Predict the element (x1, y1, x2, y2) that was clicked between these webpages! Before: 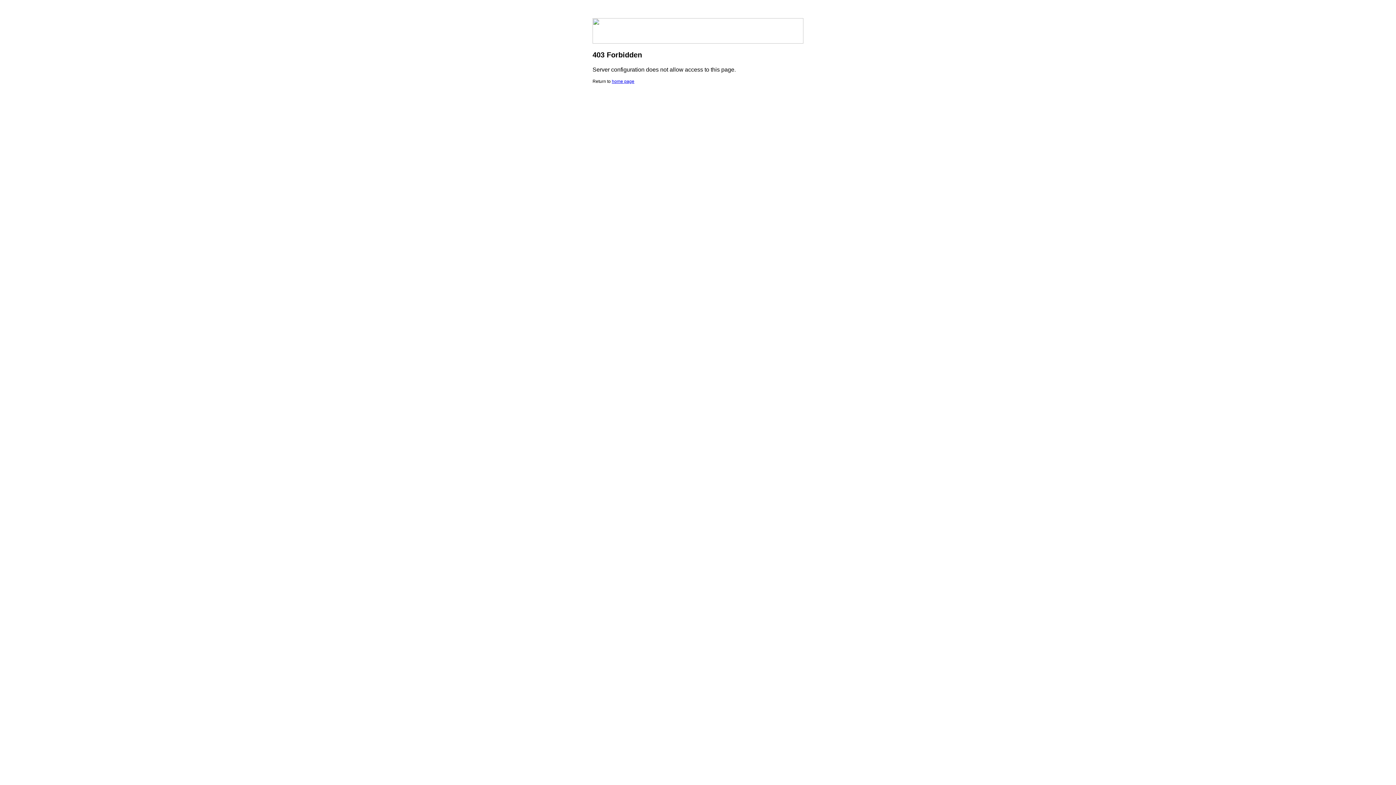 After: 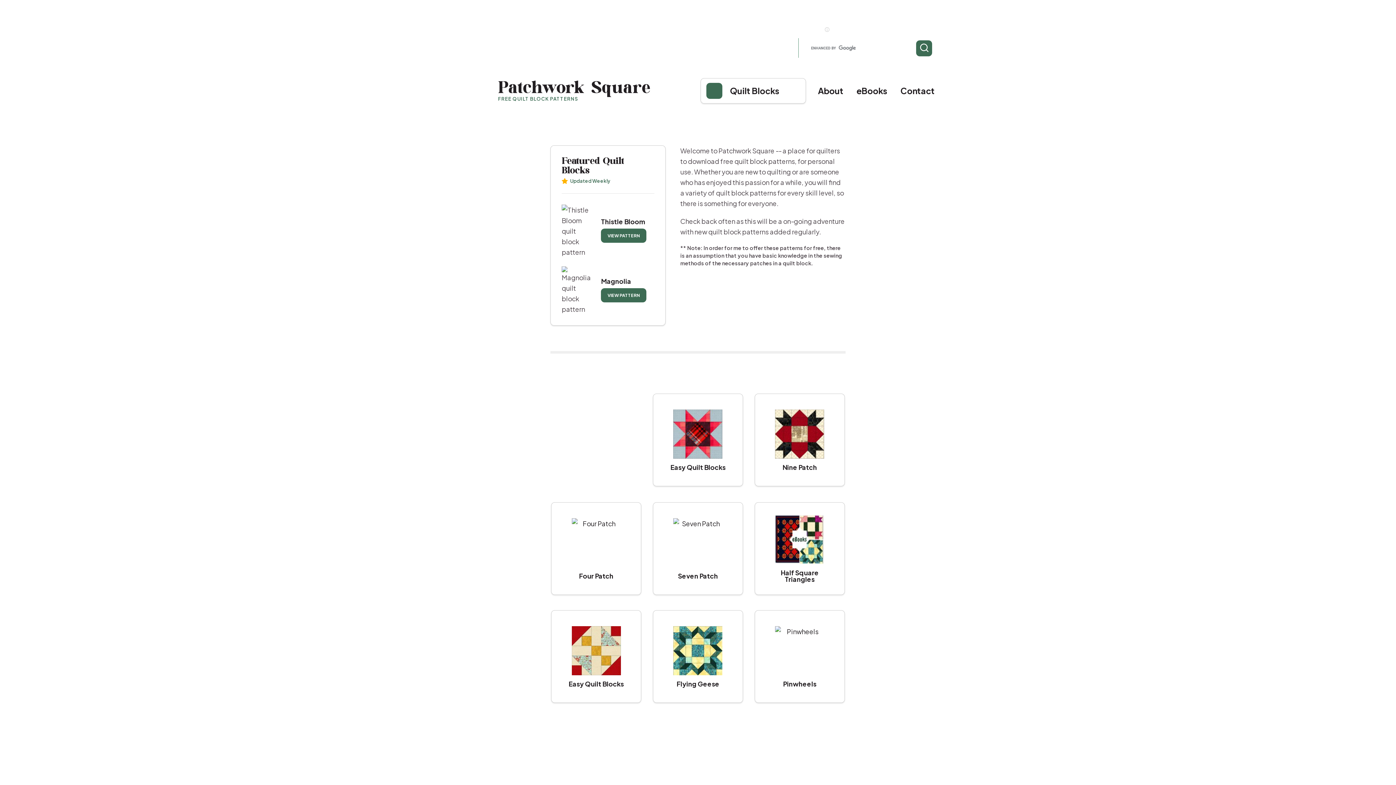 Action: bbox: (612, 78, 634, 84) label: home page